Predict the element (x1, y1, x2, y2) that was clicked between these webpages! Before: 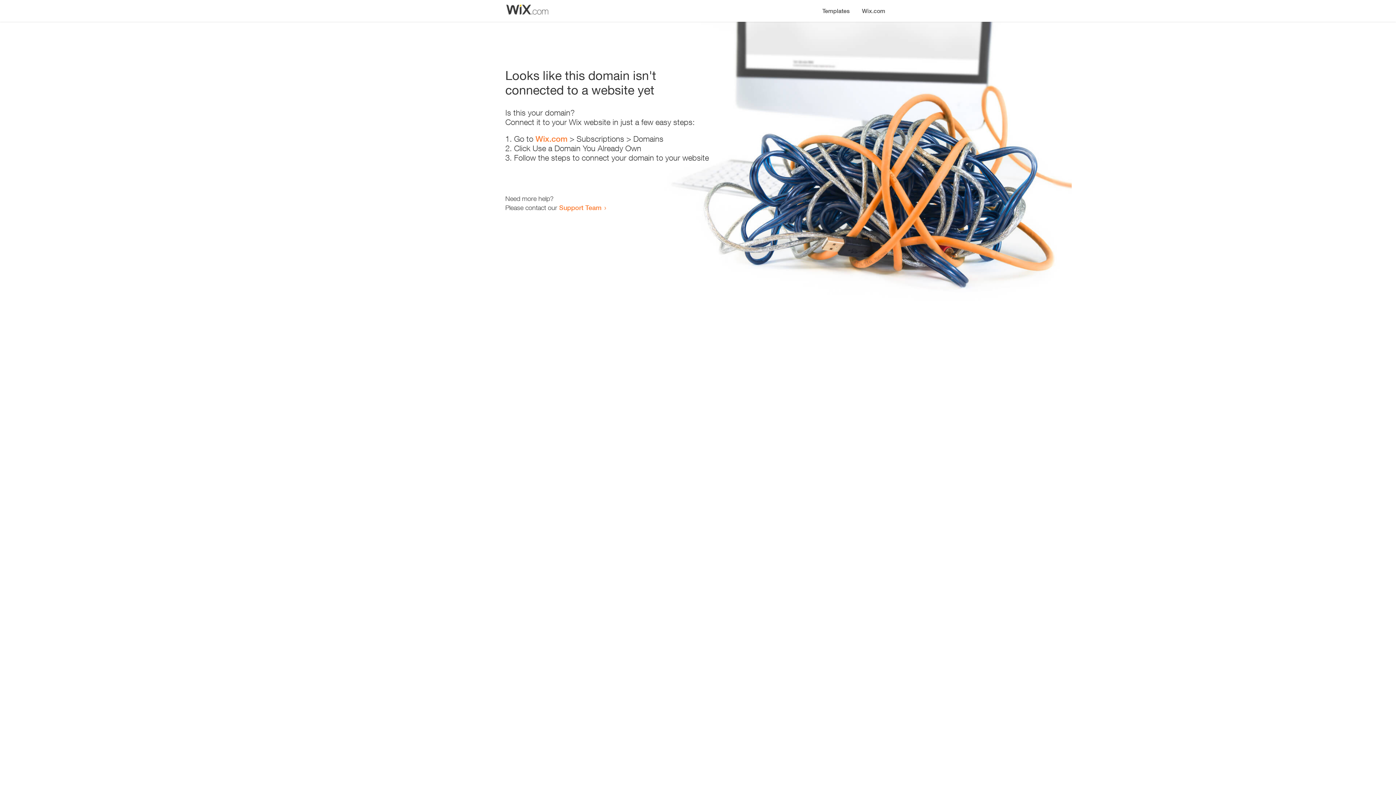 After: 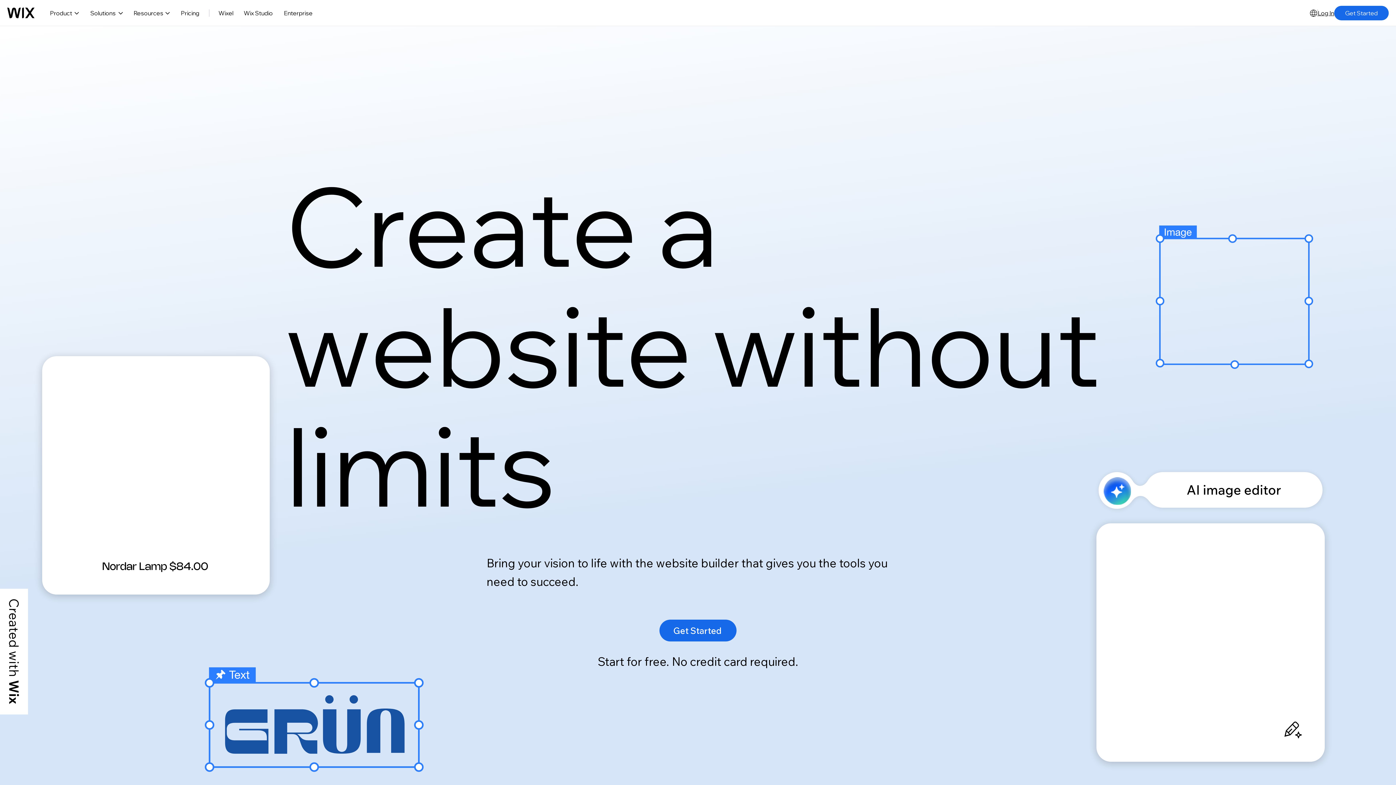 Action: label: Wix.com bbox: (535, 134, 567, 143)